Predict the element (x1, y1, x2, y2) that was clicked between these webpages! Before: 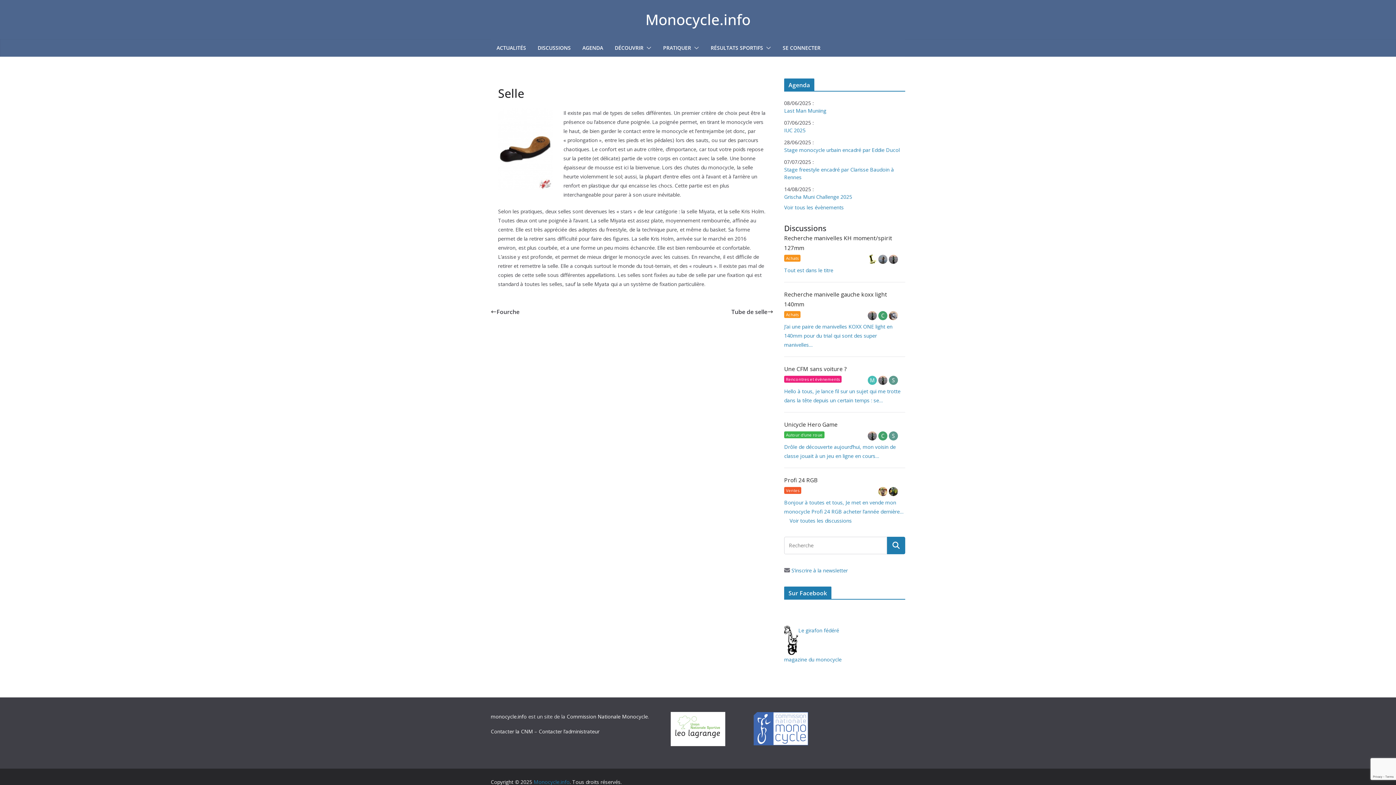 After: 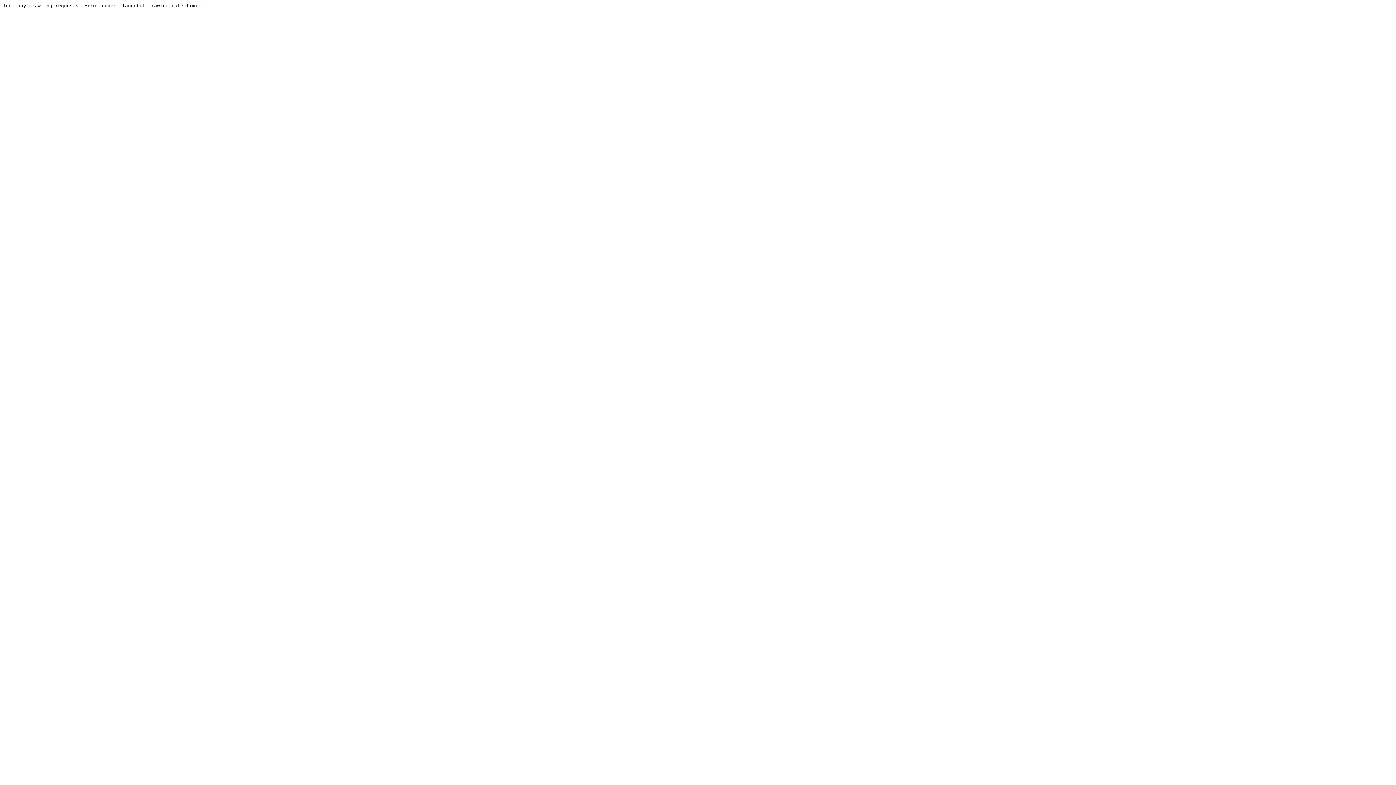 Action: label: Hello à tous, je lance fil sur un sujet qui me trotte dans la tête depuis un certain temps : se… bbox: (784, 386, 905, 405)